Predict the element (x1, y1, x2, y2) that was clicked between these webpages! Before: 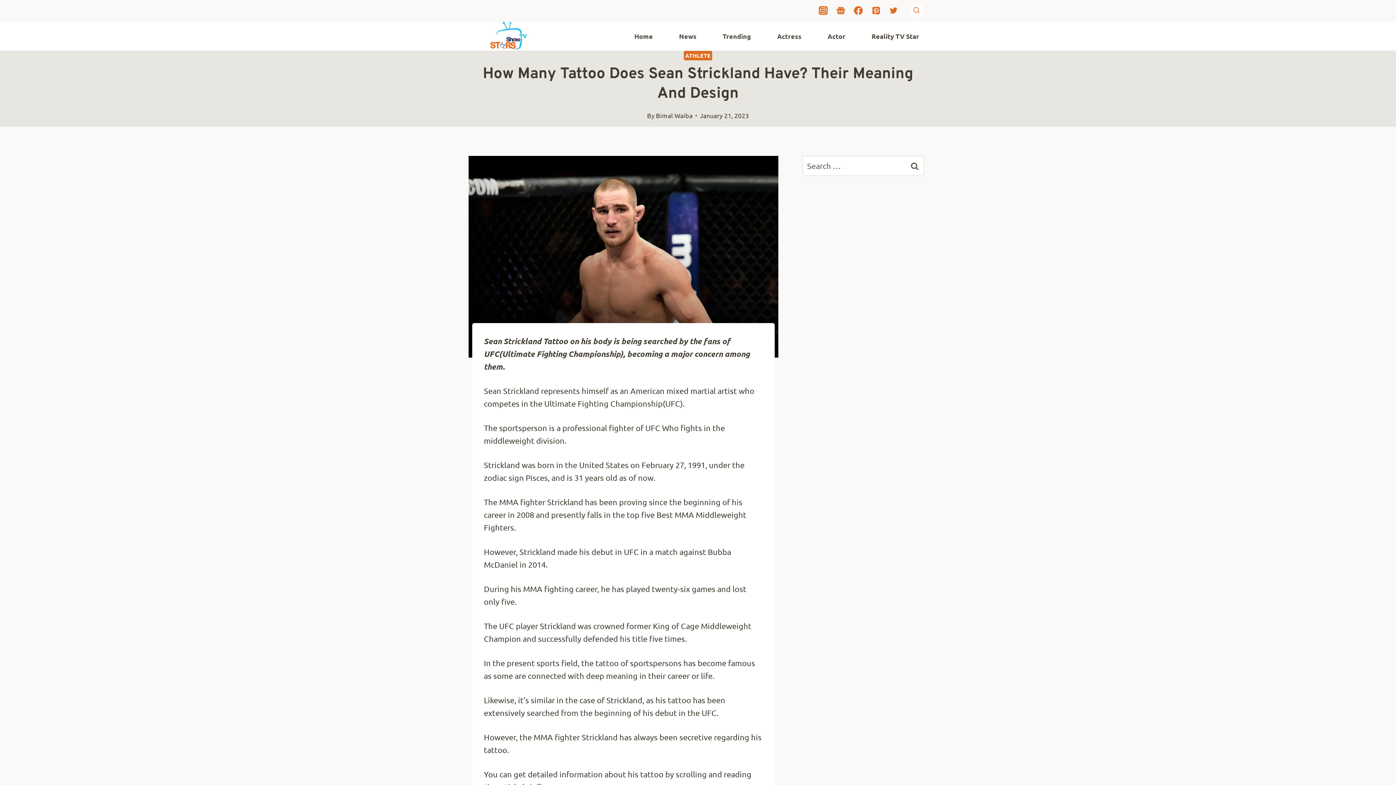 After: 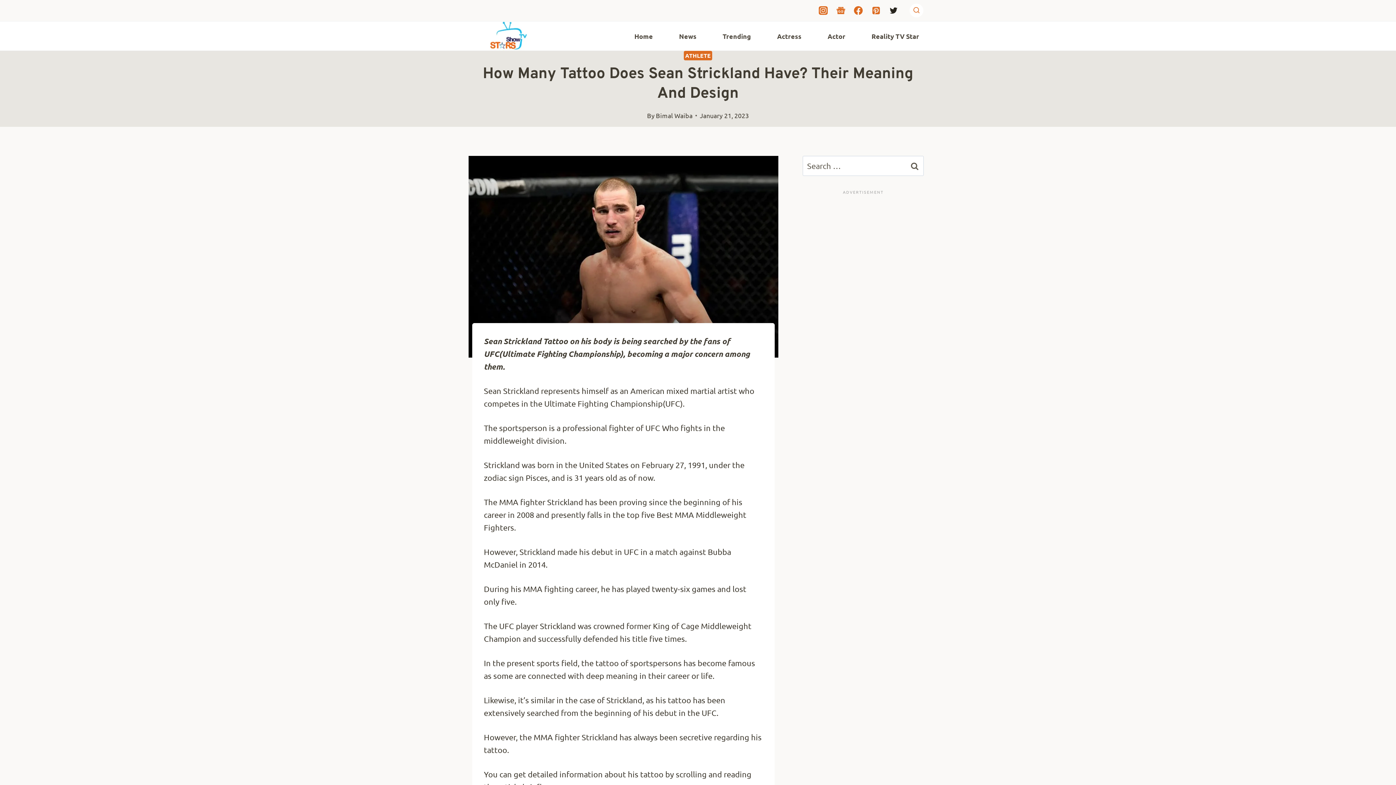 Action: bbox: (885, 1, 902, 19) label: Twitter